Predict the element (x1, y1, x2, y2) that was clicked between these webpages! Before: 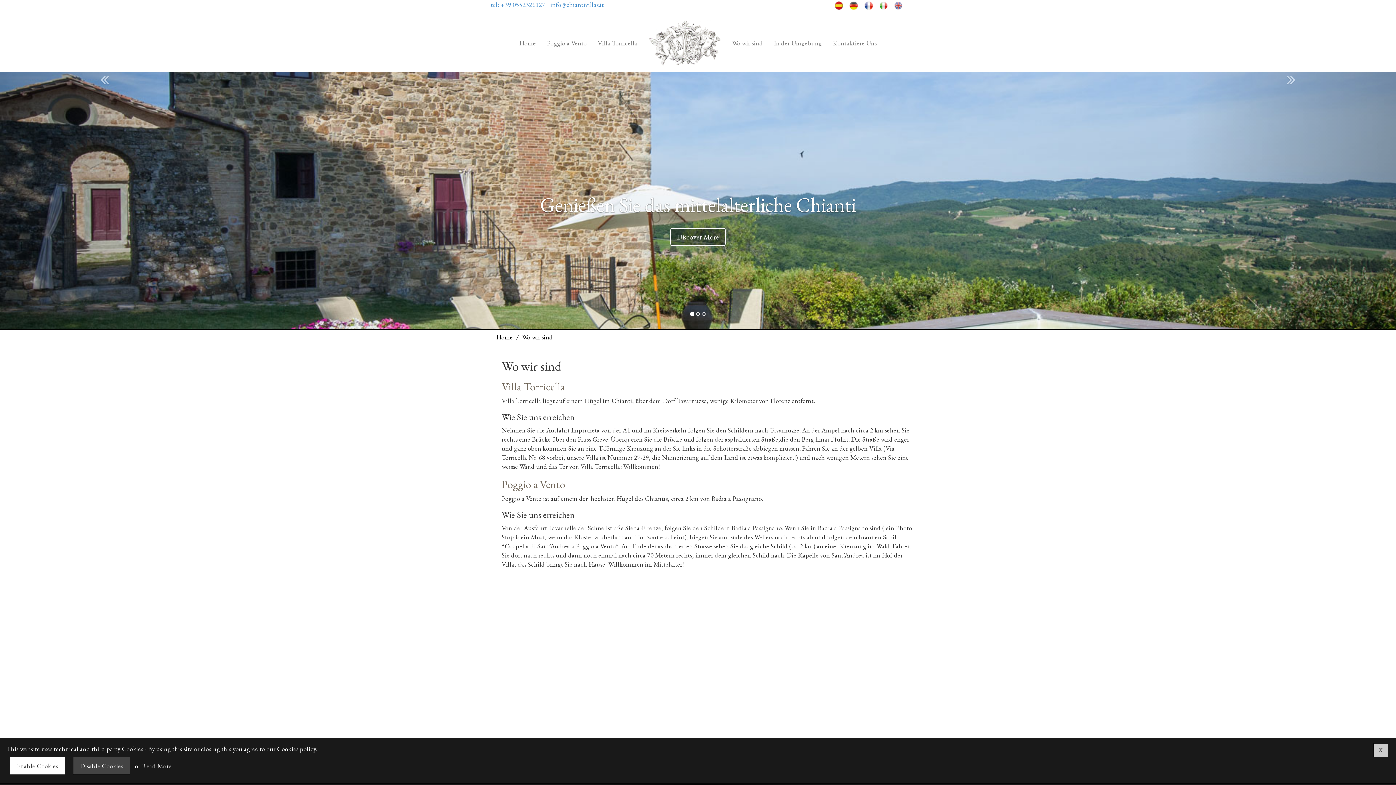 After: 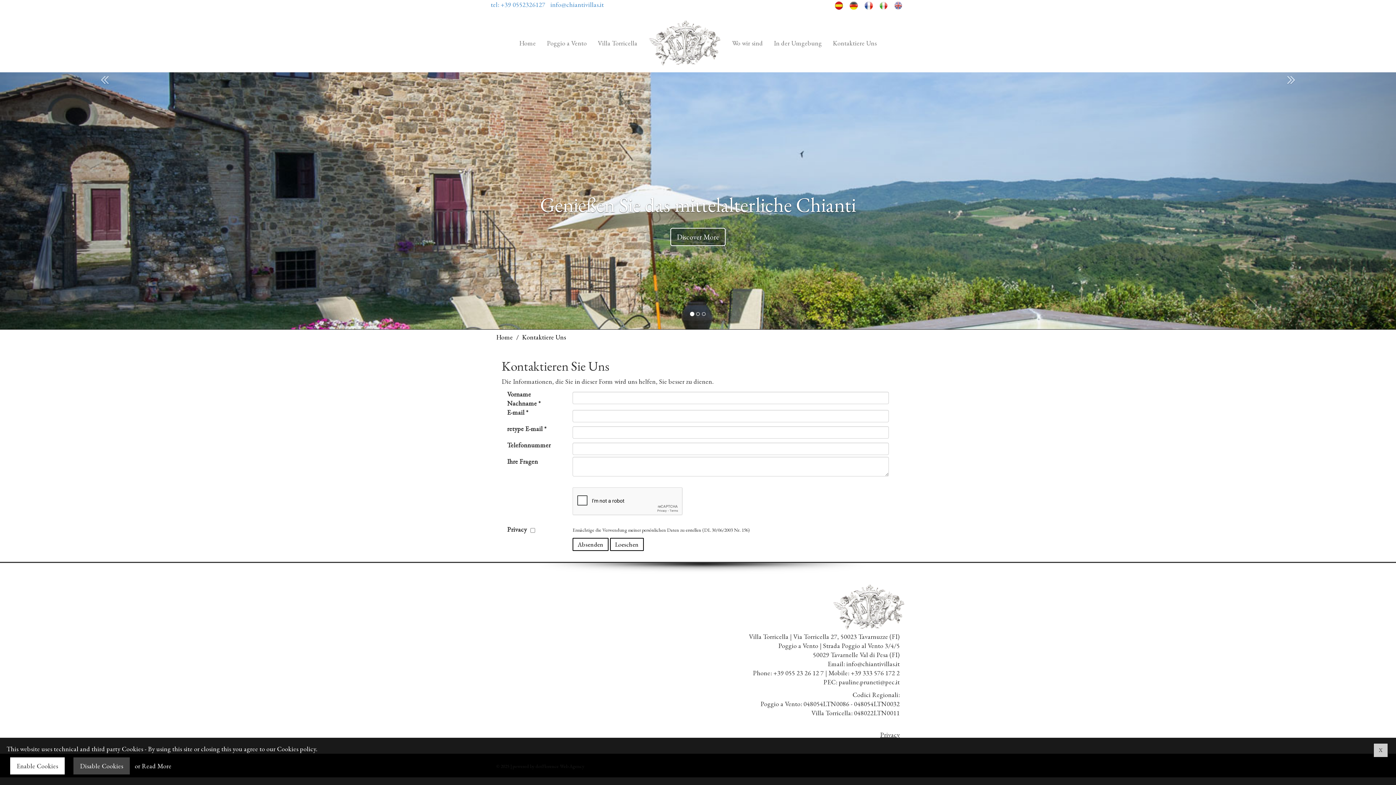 Action: bbox: (827, 34, 882, 52) label: Kontaktiere Uns